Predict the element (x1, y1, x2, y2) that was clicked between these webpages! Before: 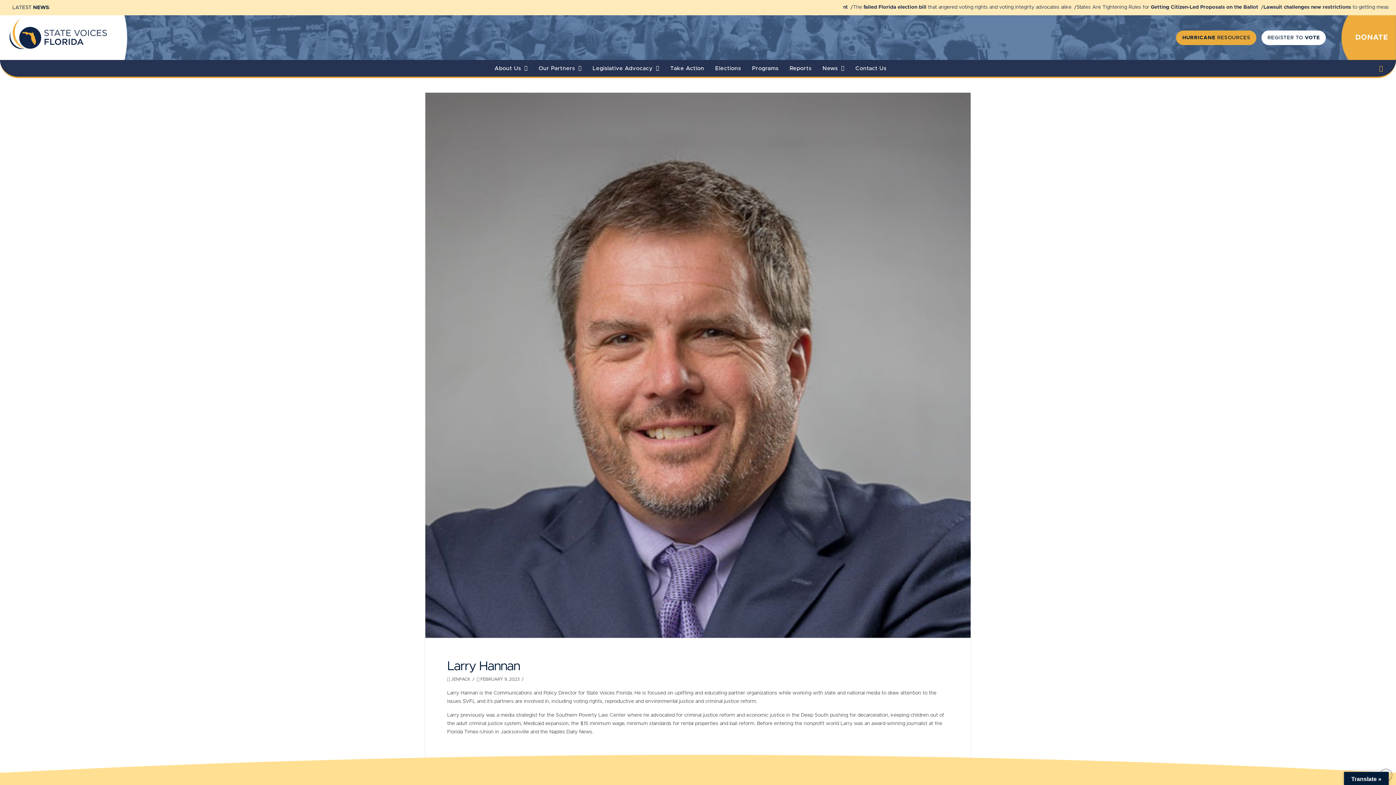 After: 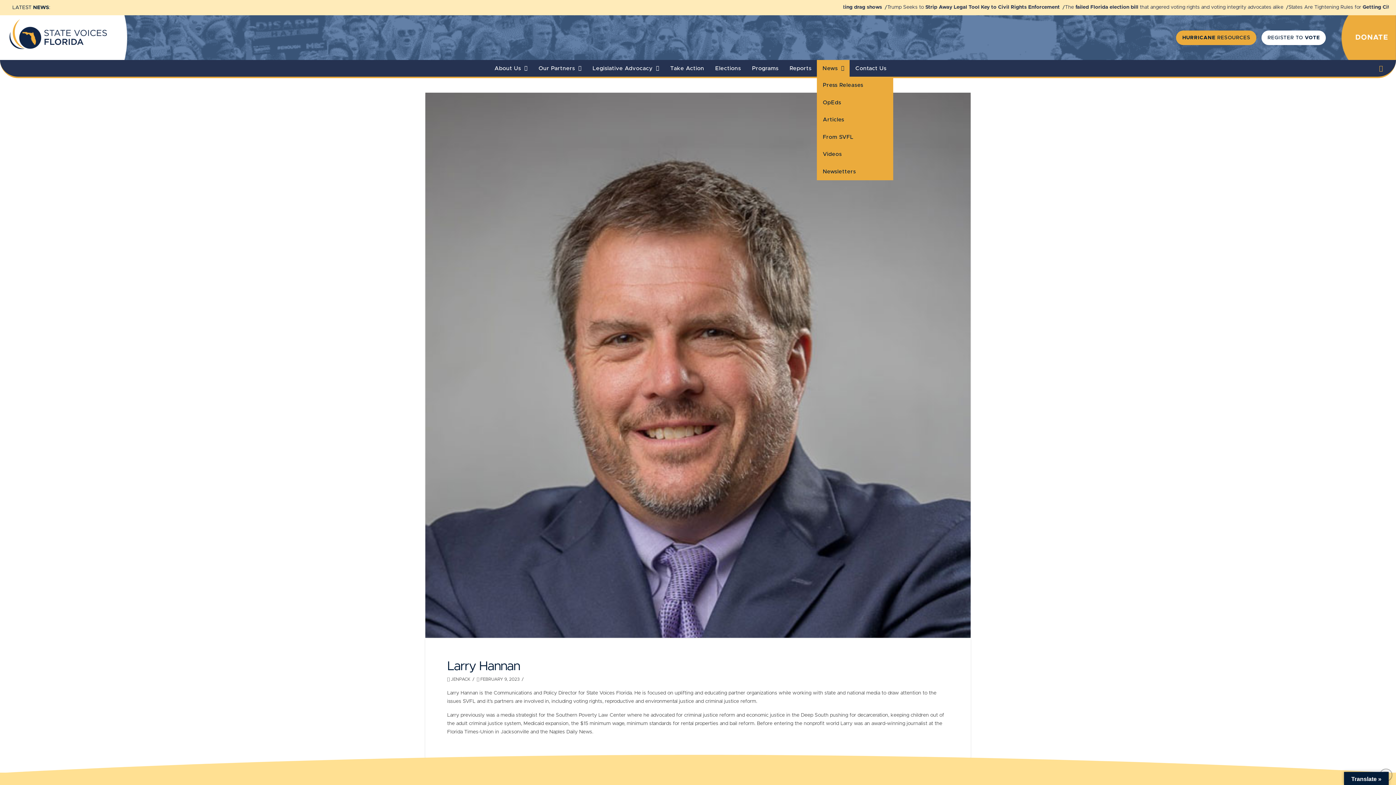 Action: bbox: (817, 60, 849, 76) label: News